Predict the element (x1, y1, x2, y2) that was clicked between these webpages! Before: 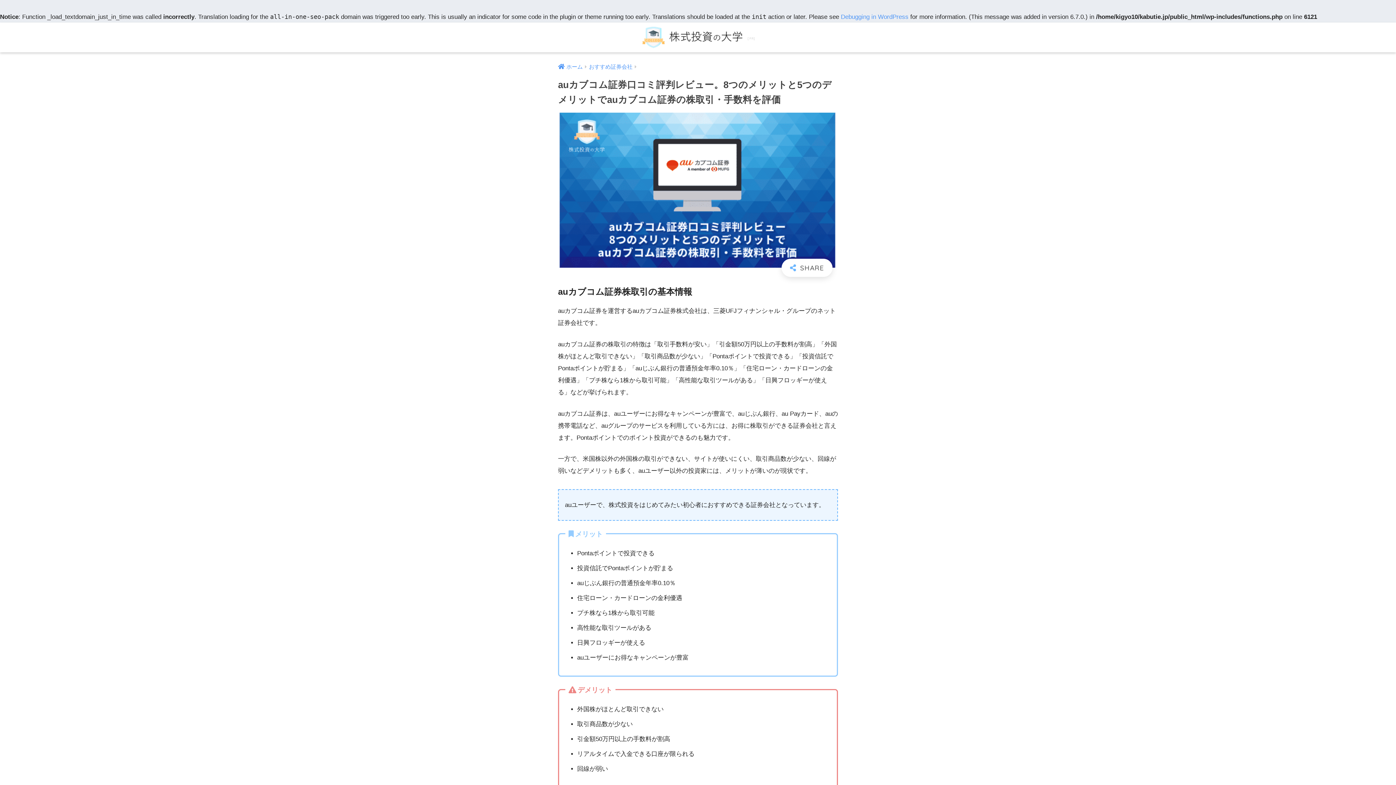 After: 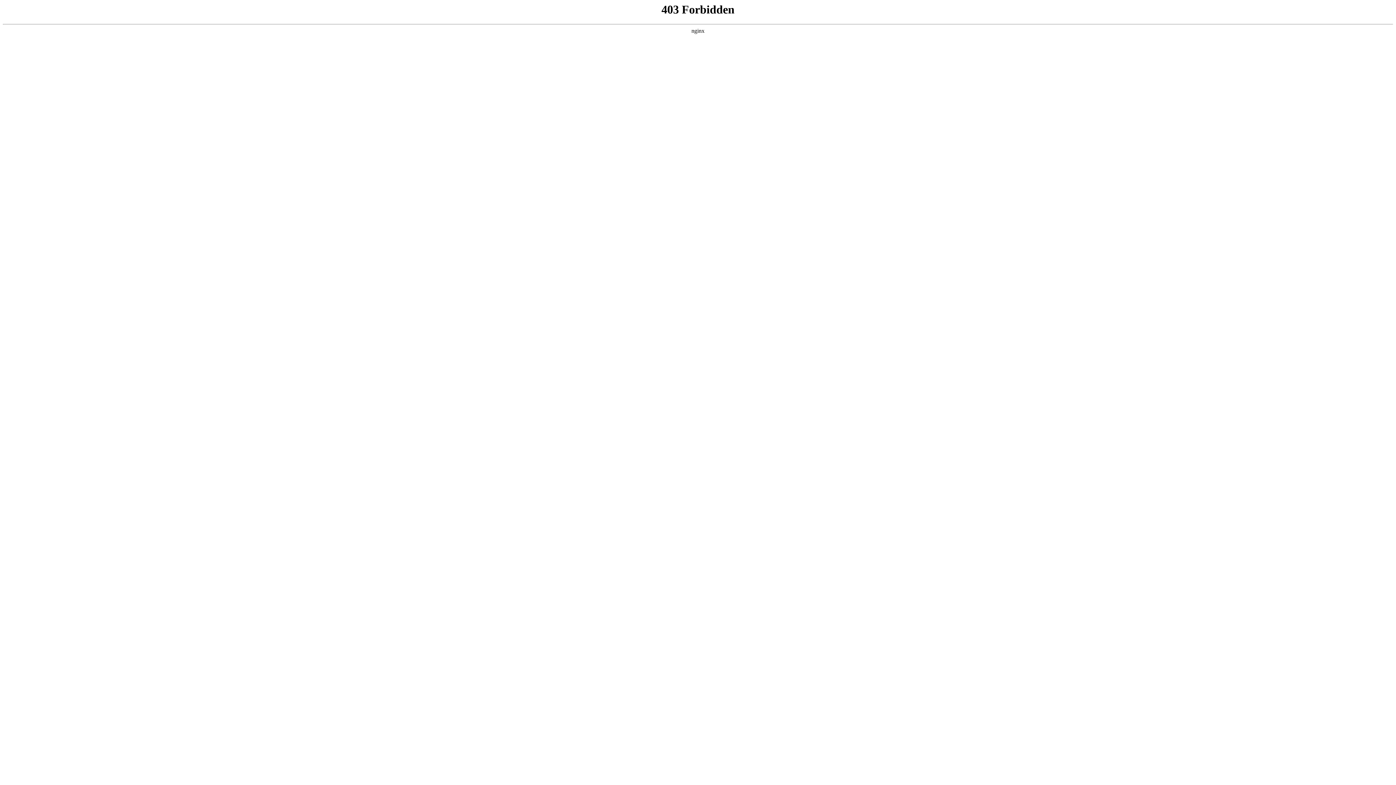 Action: label: Debugging in WordPress bbox: (841, 13, 908, 20)